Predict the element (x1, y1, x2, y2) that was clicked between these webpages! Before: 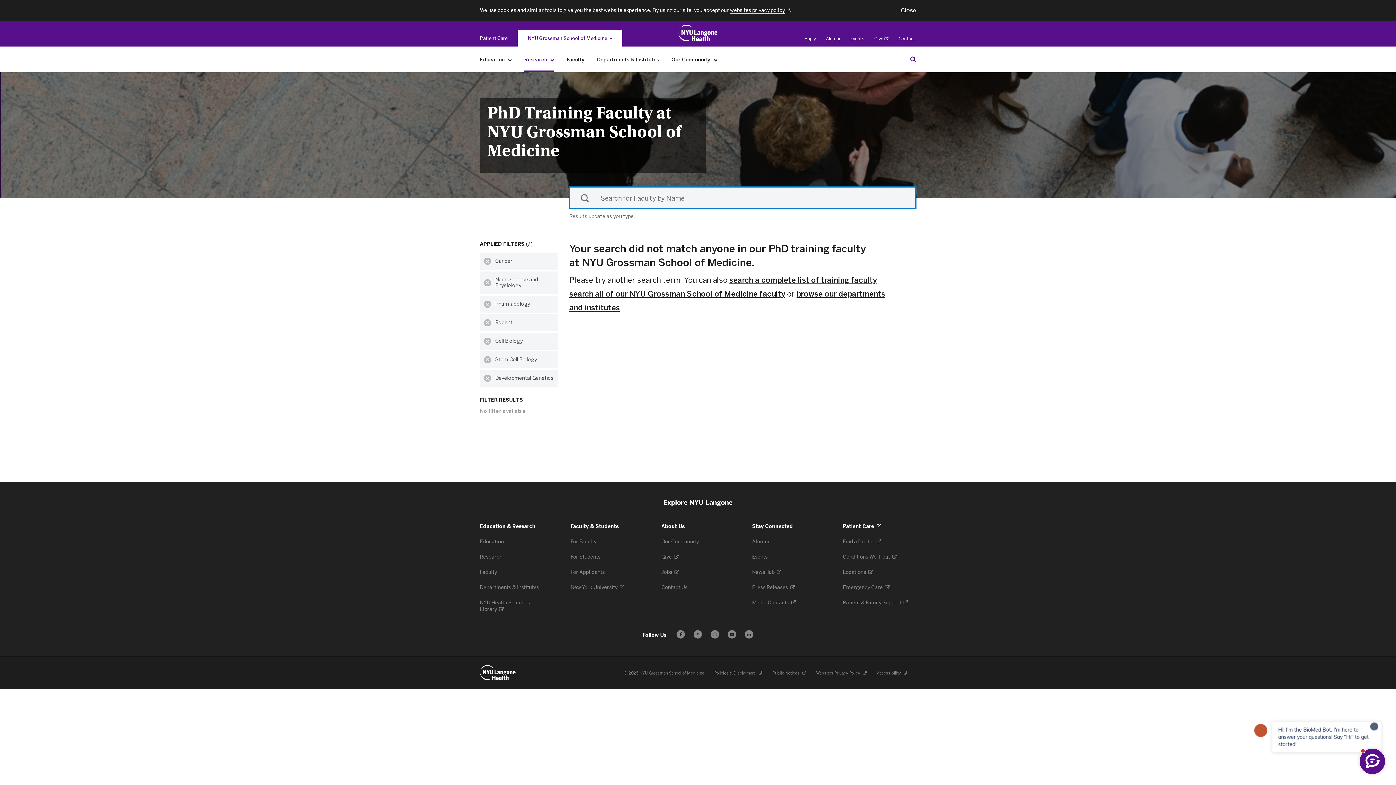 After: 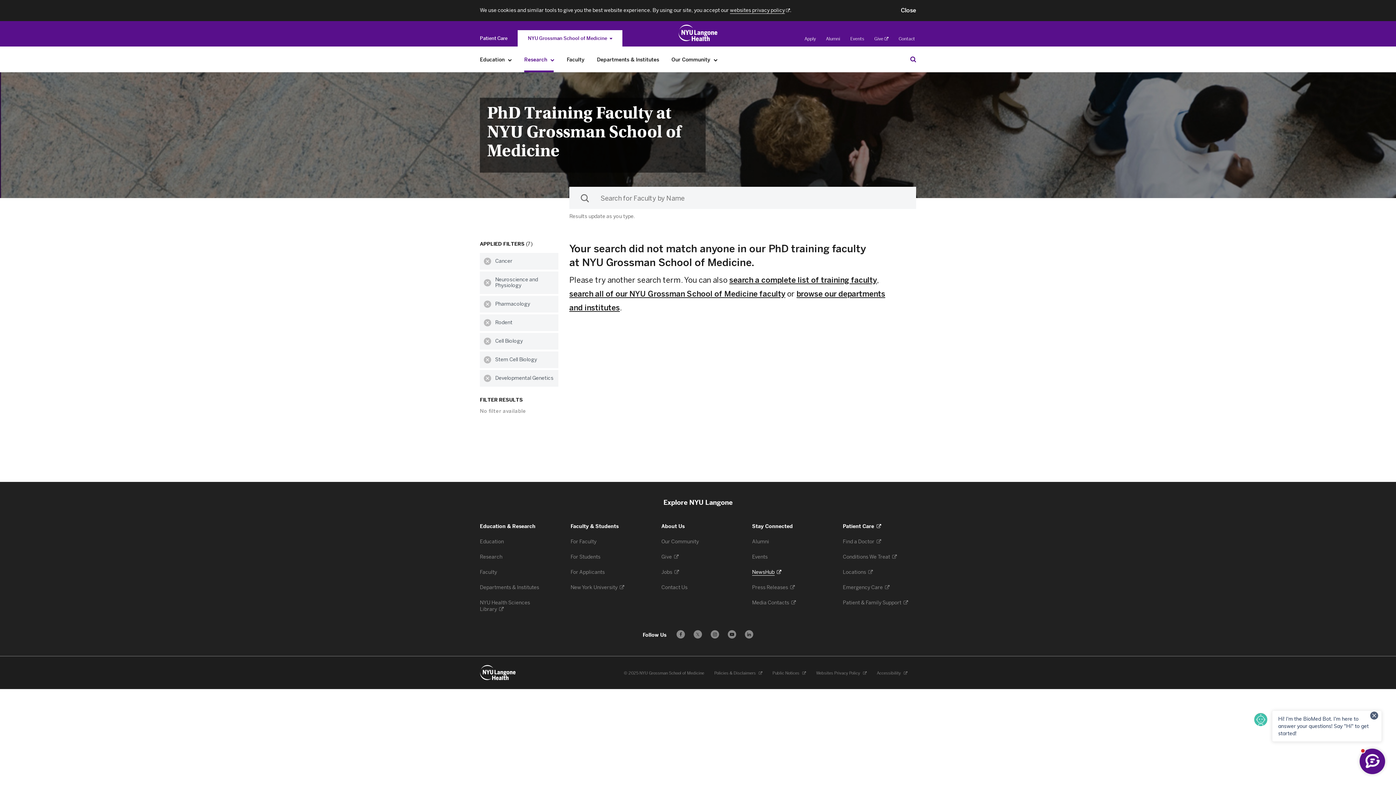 Action: bbox: (752, 569, 781, 575) label: NewsHub 
. Opens in a new tab